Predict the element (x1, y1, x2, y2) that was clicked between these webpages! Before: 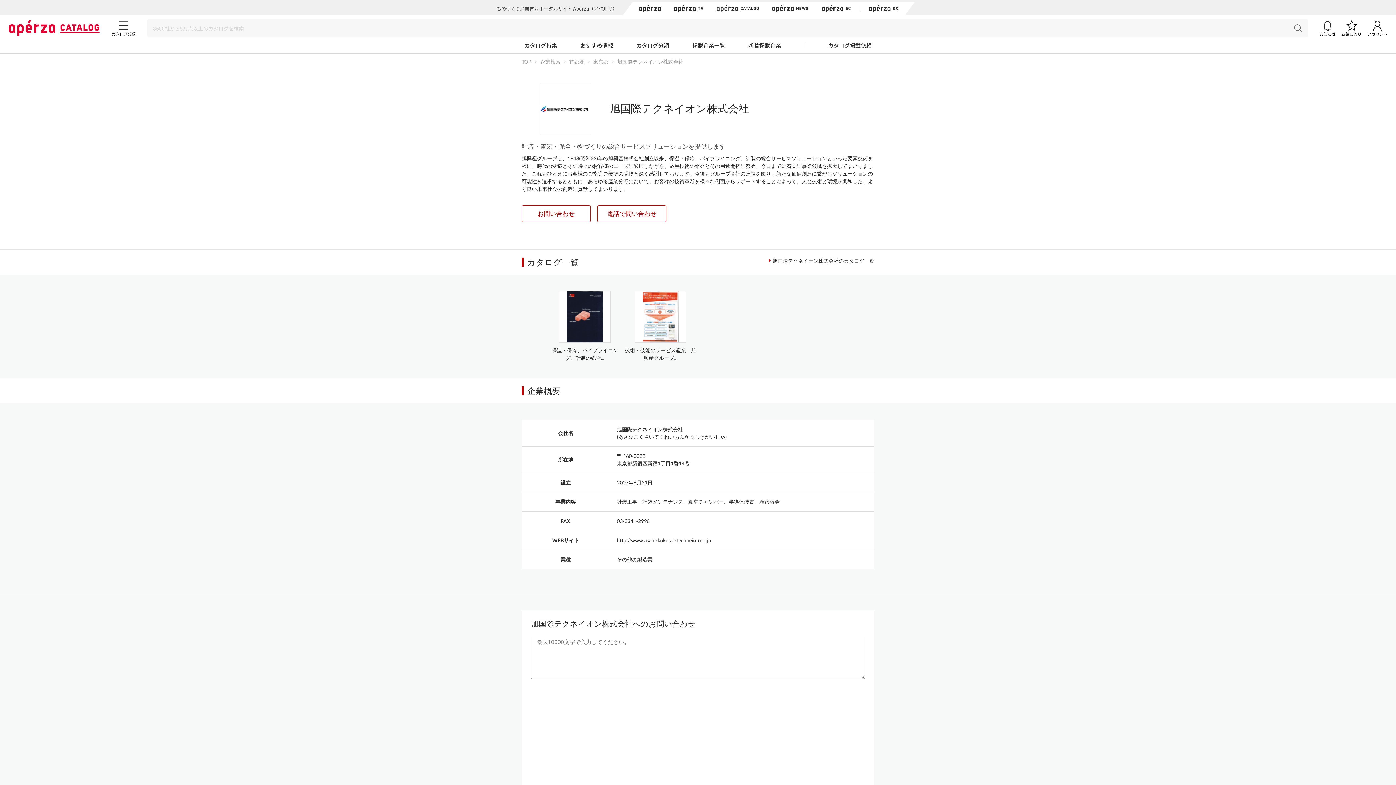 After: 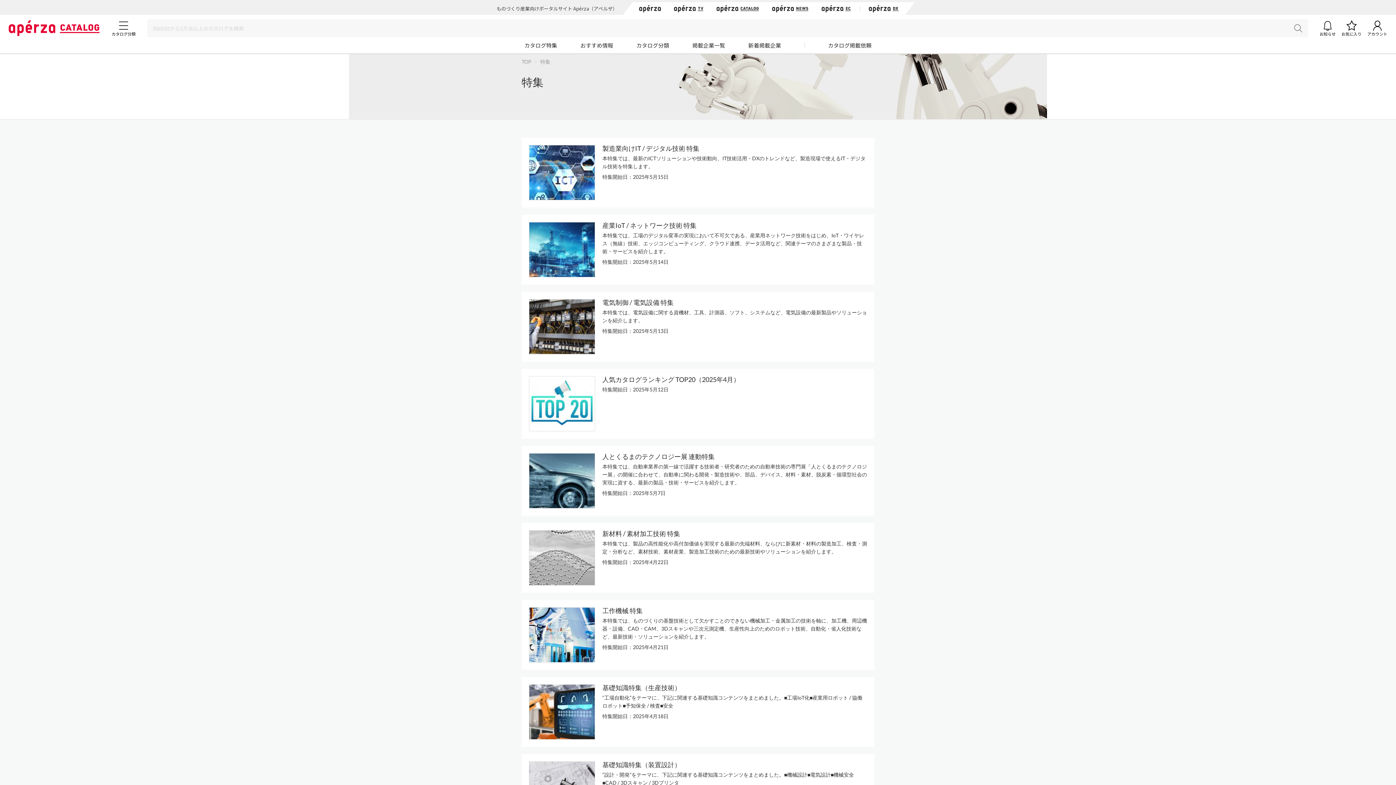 Action: bbox: (524, 42, 557, 48) label: カタログ特集